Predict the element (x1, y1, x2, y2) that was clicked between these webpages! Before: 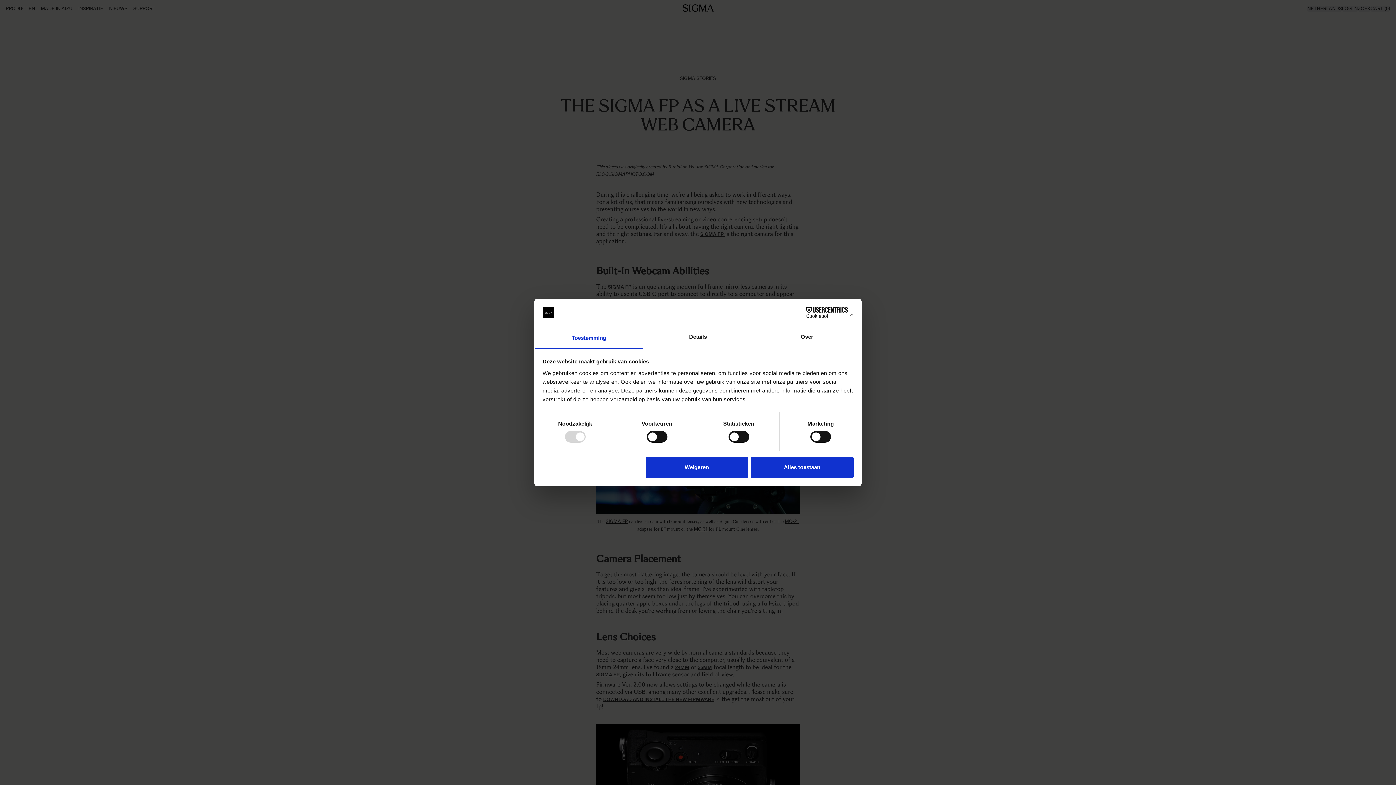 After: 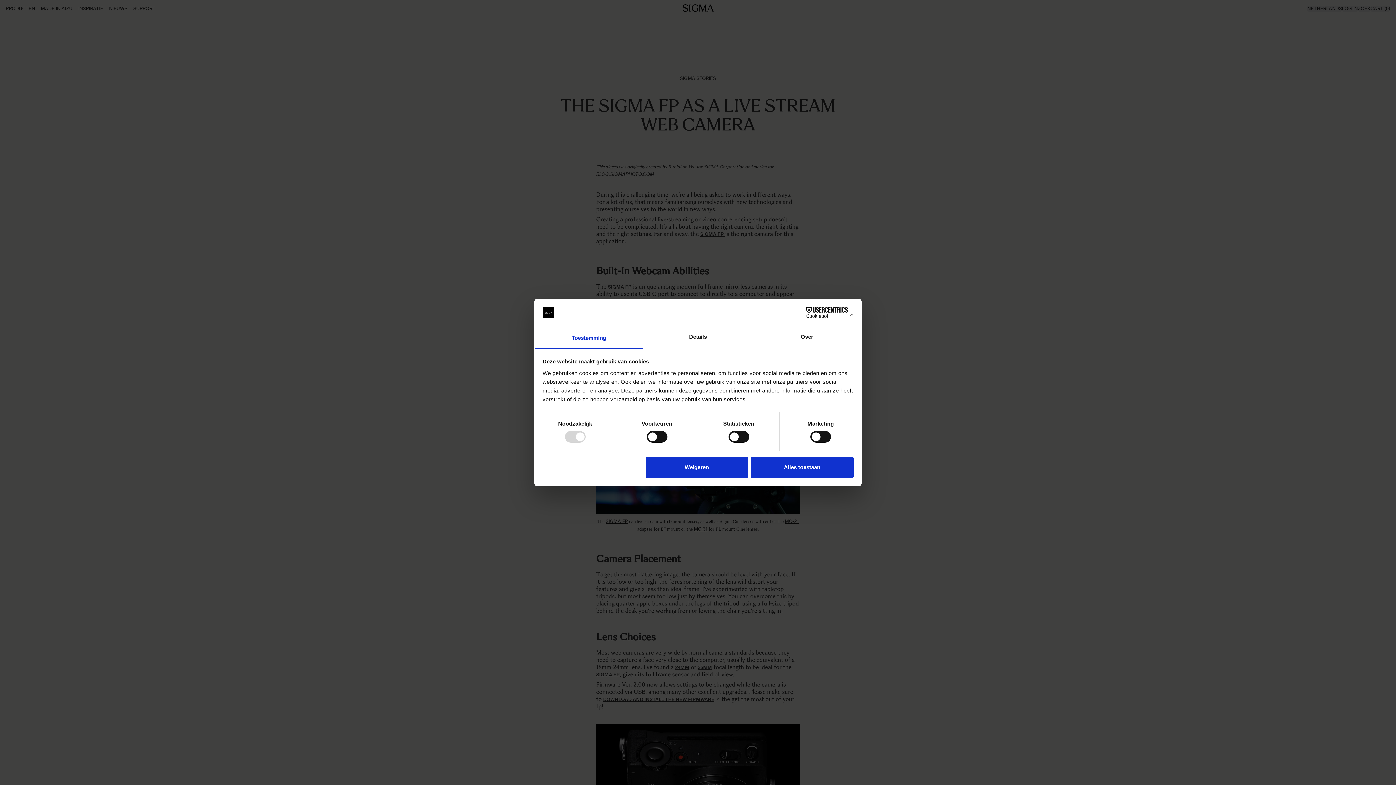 Action: bbox: (790, 307, 853, 318) label: Cookiebot - opens in a new window